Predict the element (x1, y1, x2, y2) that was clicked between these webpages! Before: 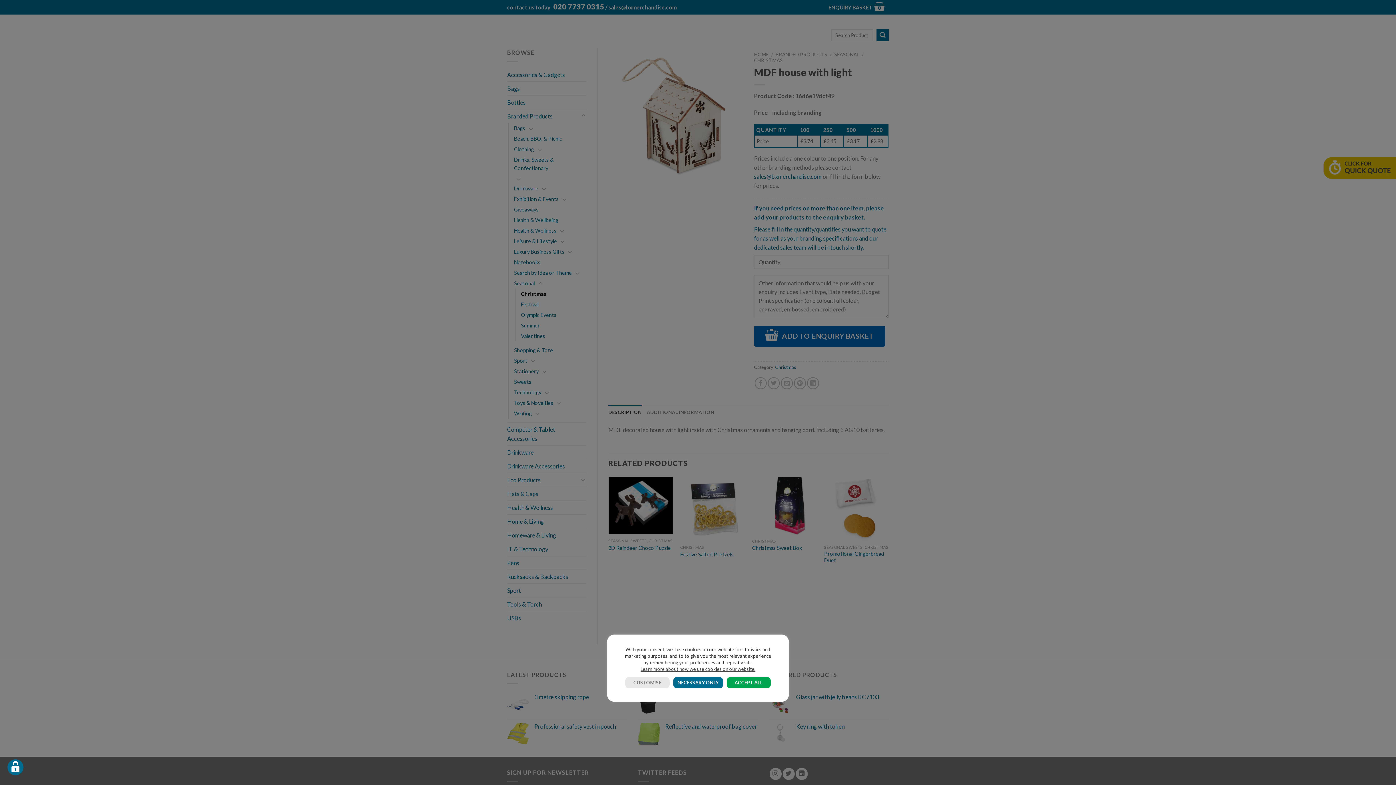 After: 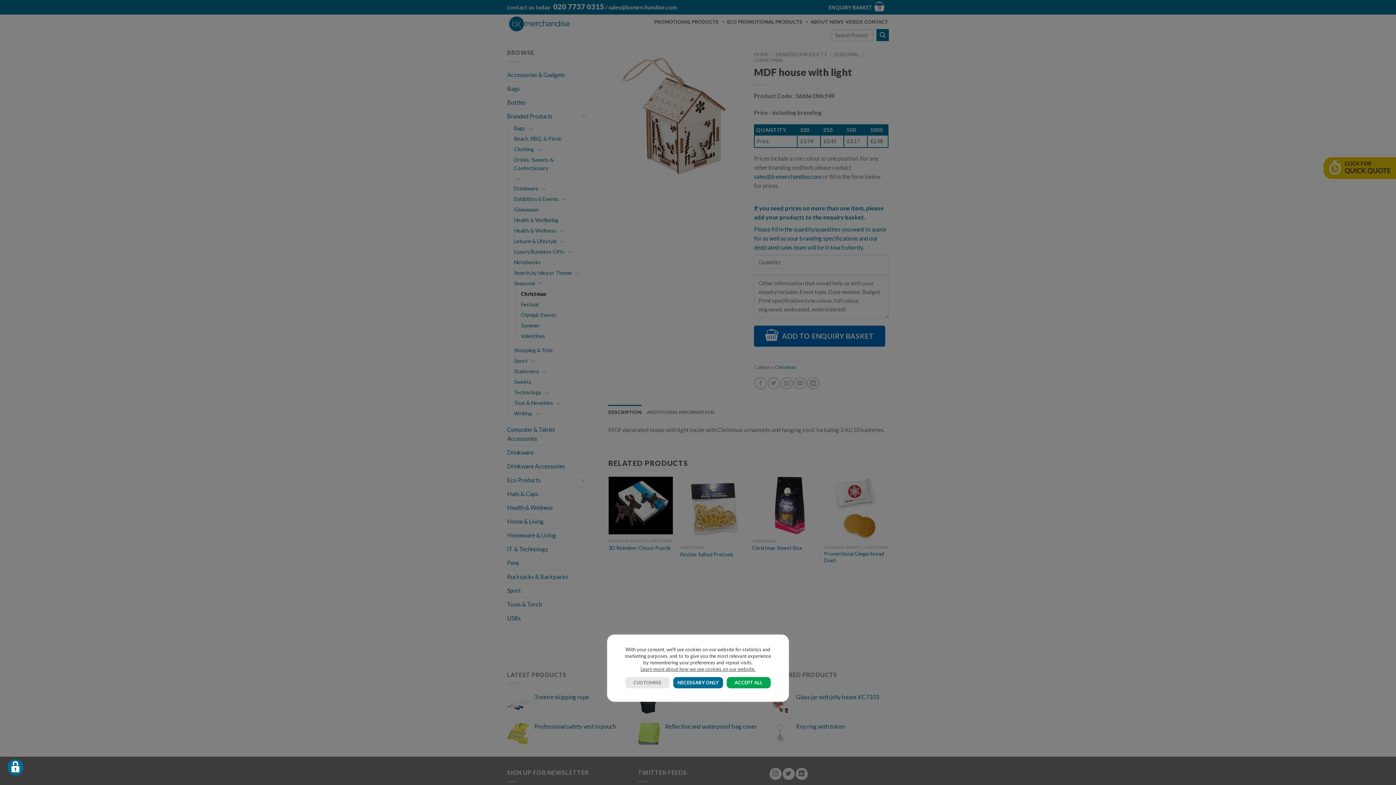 Action: bbox: (640, 666, 755, 672) label: Learn more about how we use cookies on our website.